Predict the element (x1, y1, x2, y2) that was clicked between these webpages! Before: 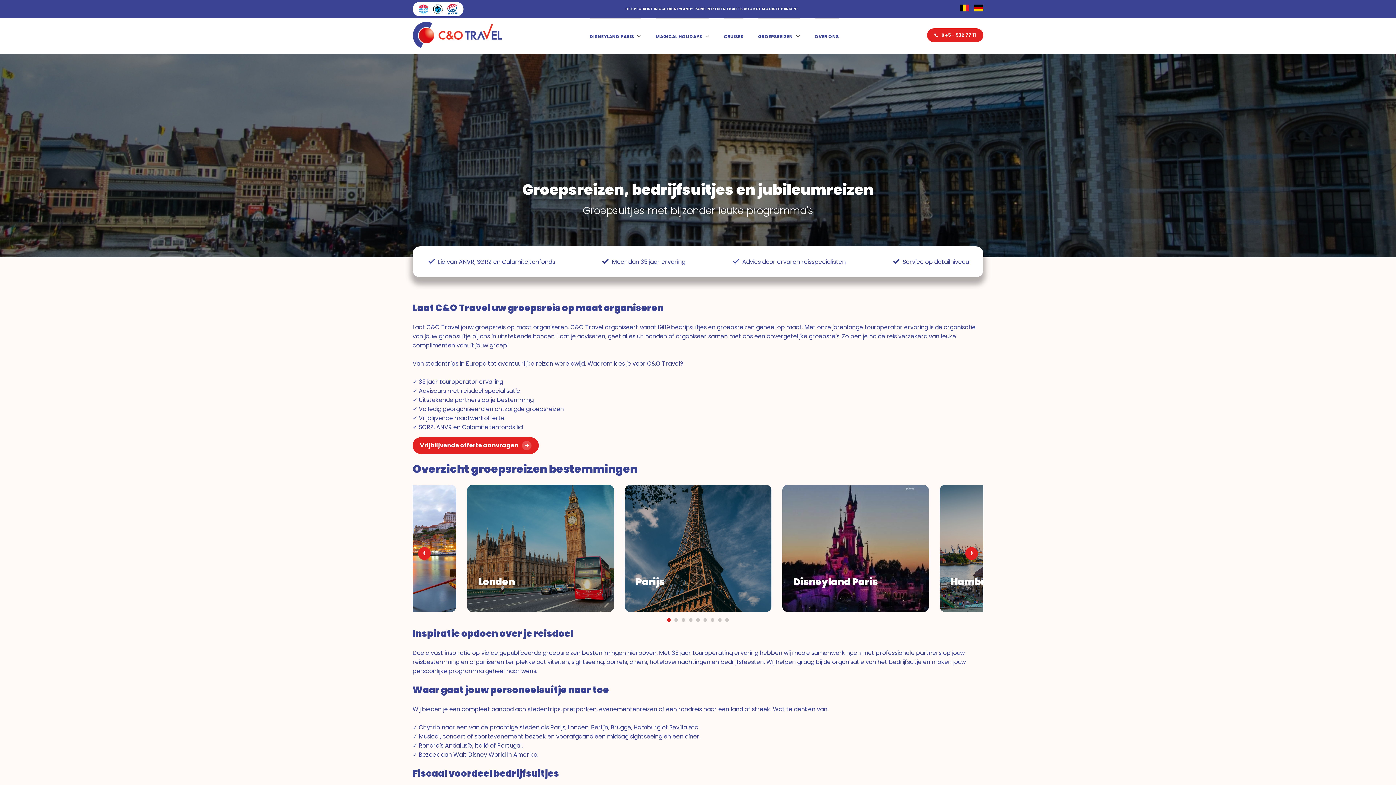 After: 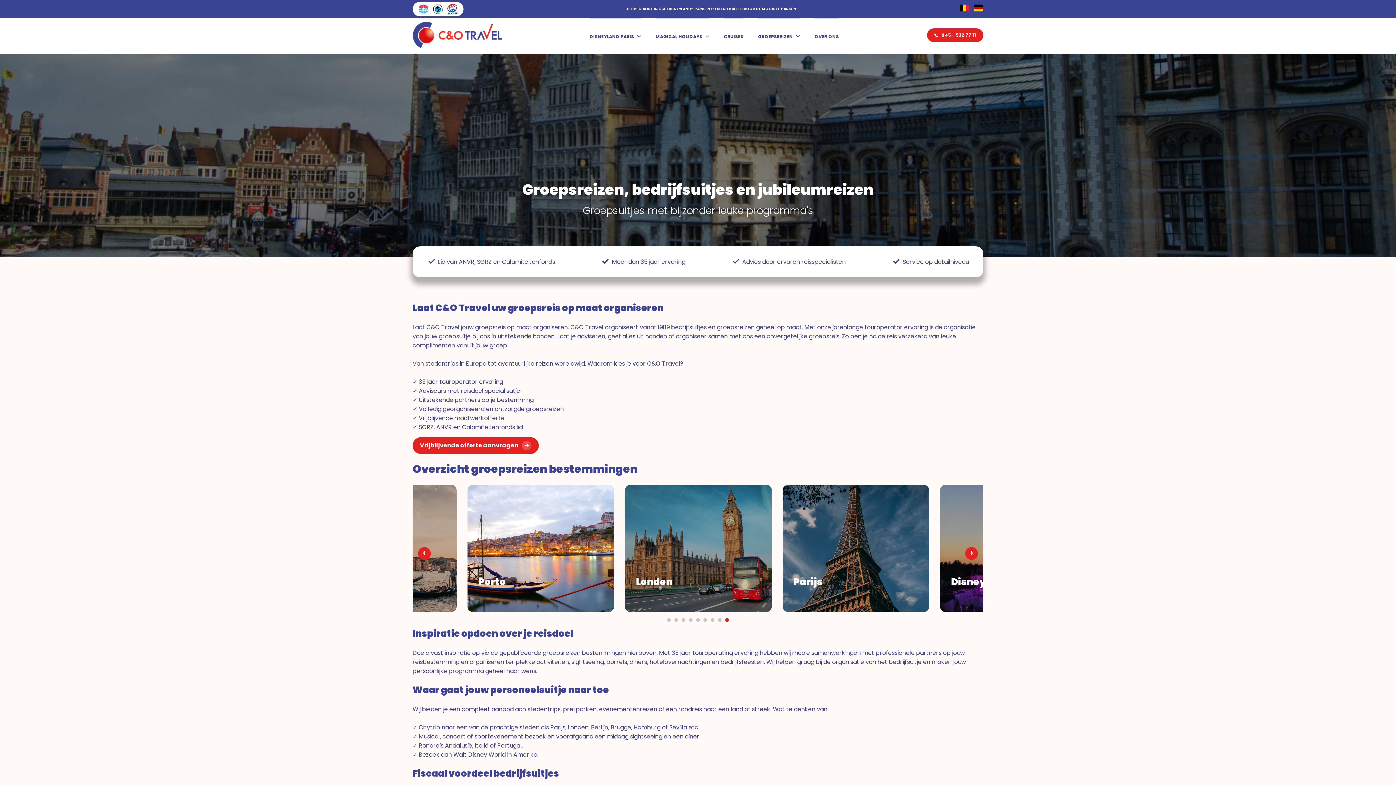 Action: label: ‹ bbox: (418, 547, 430, 560)